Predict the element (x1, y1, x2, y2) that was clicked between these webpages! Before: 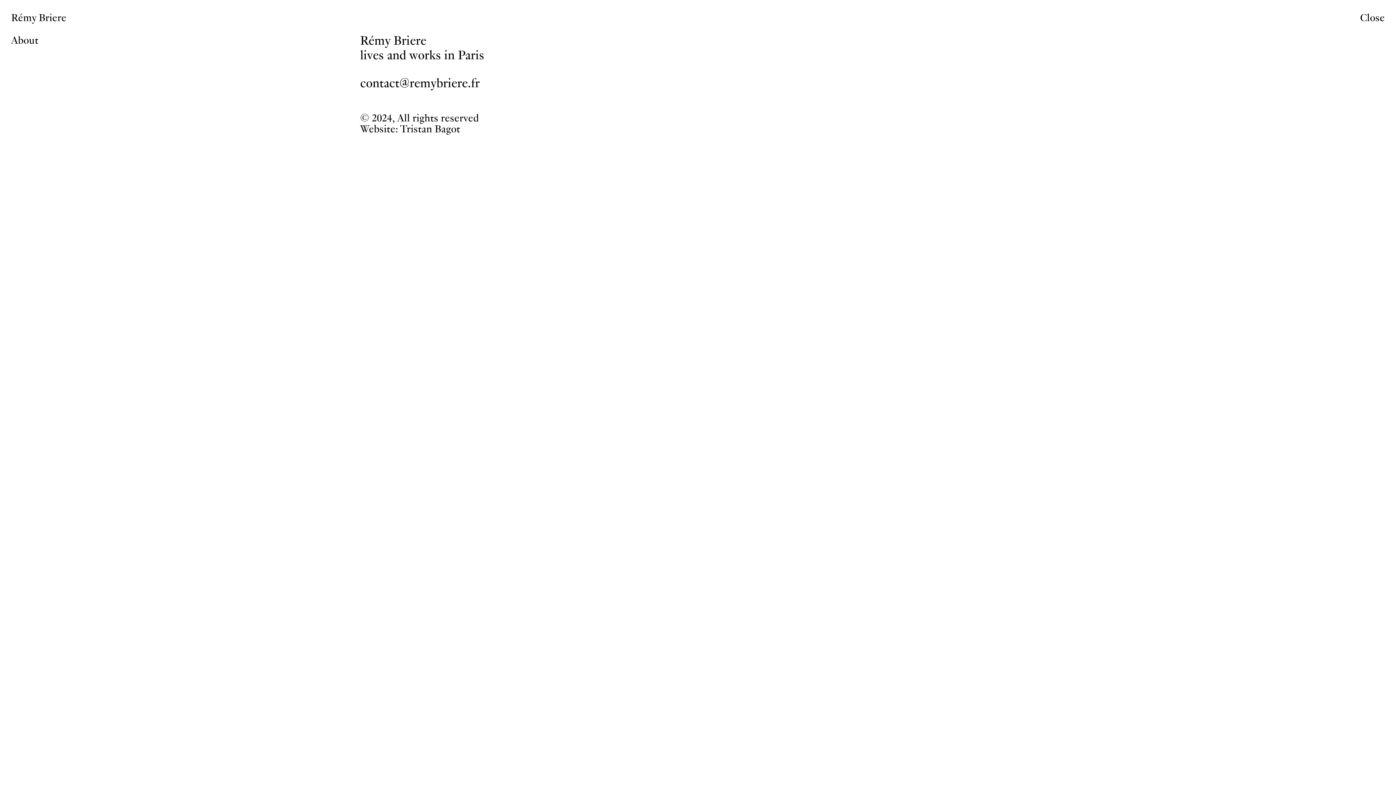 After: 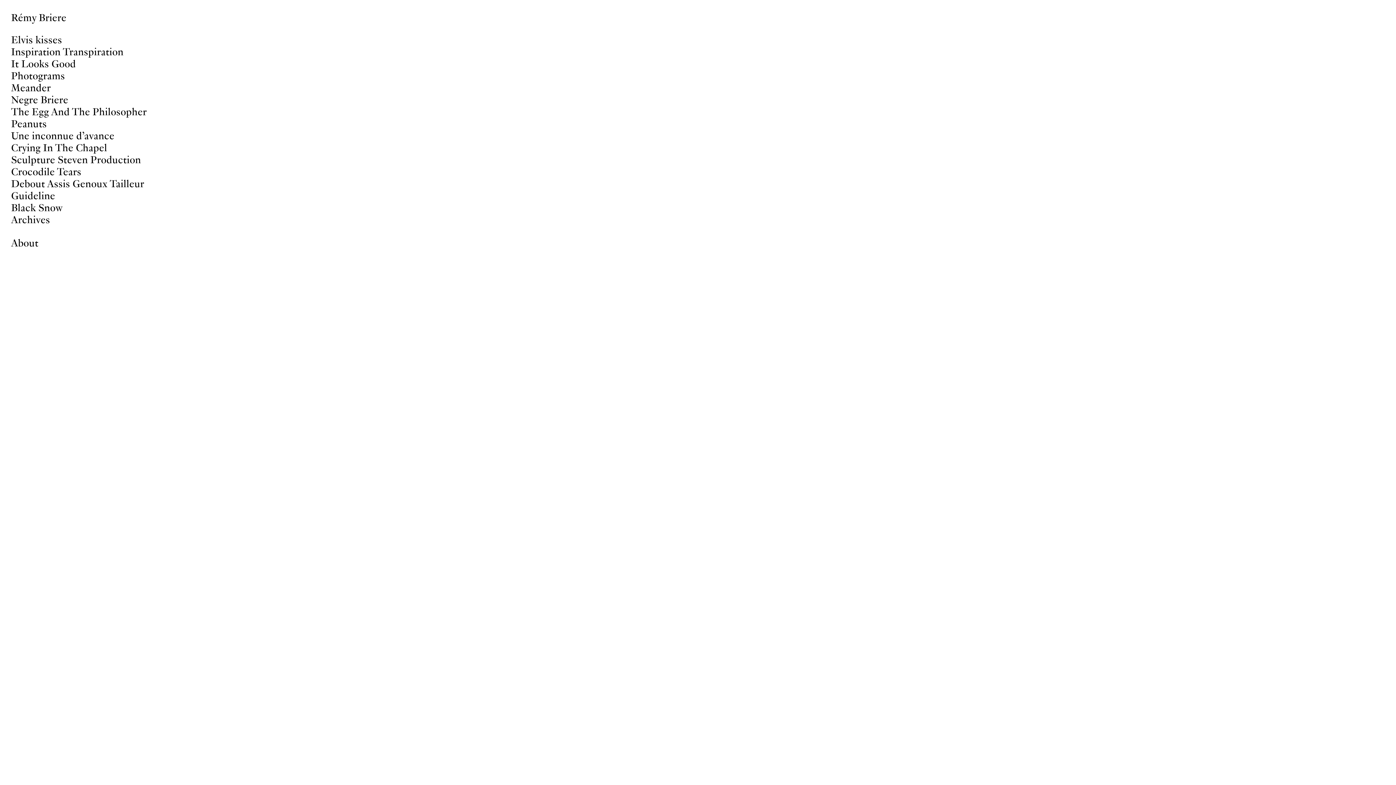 Action: bbox: (0, 33, 38, 45) label: About